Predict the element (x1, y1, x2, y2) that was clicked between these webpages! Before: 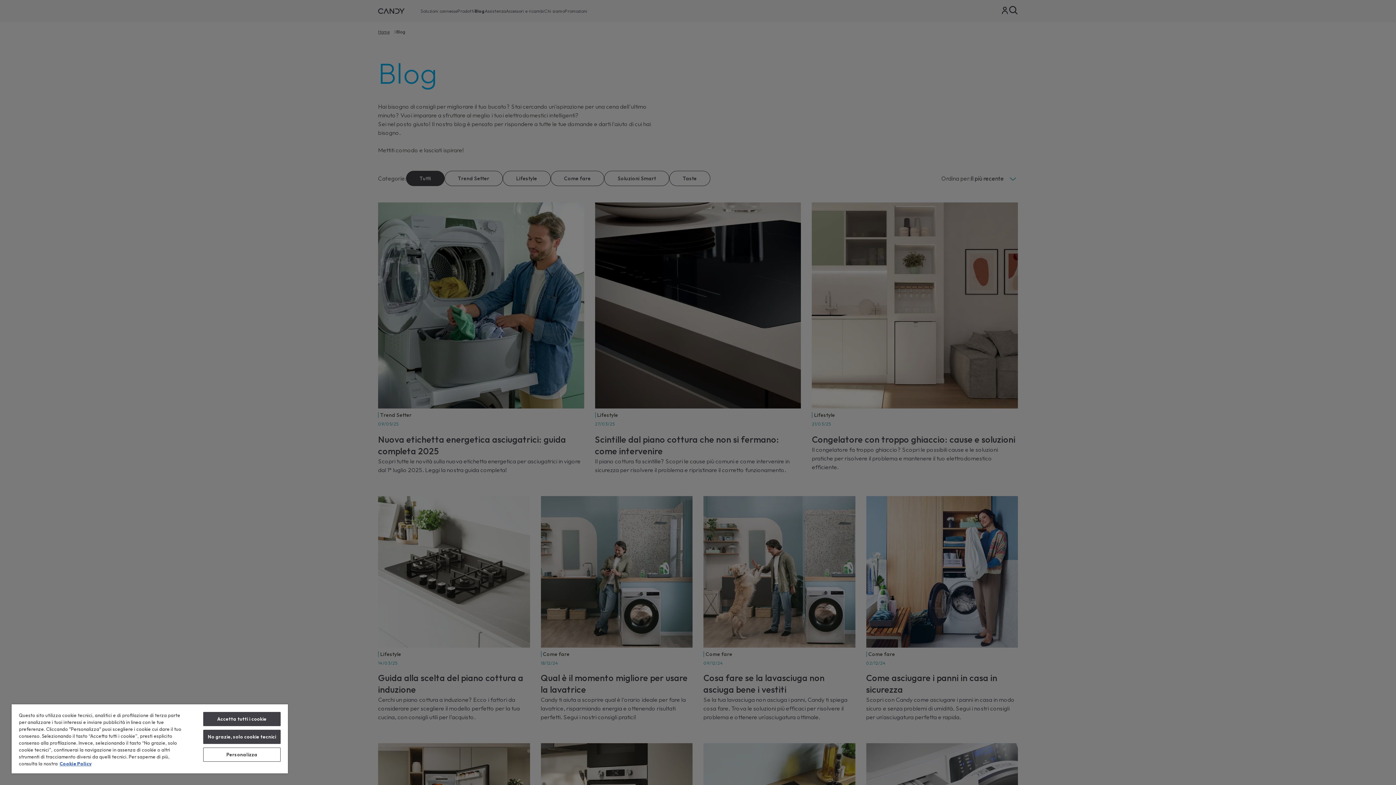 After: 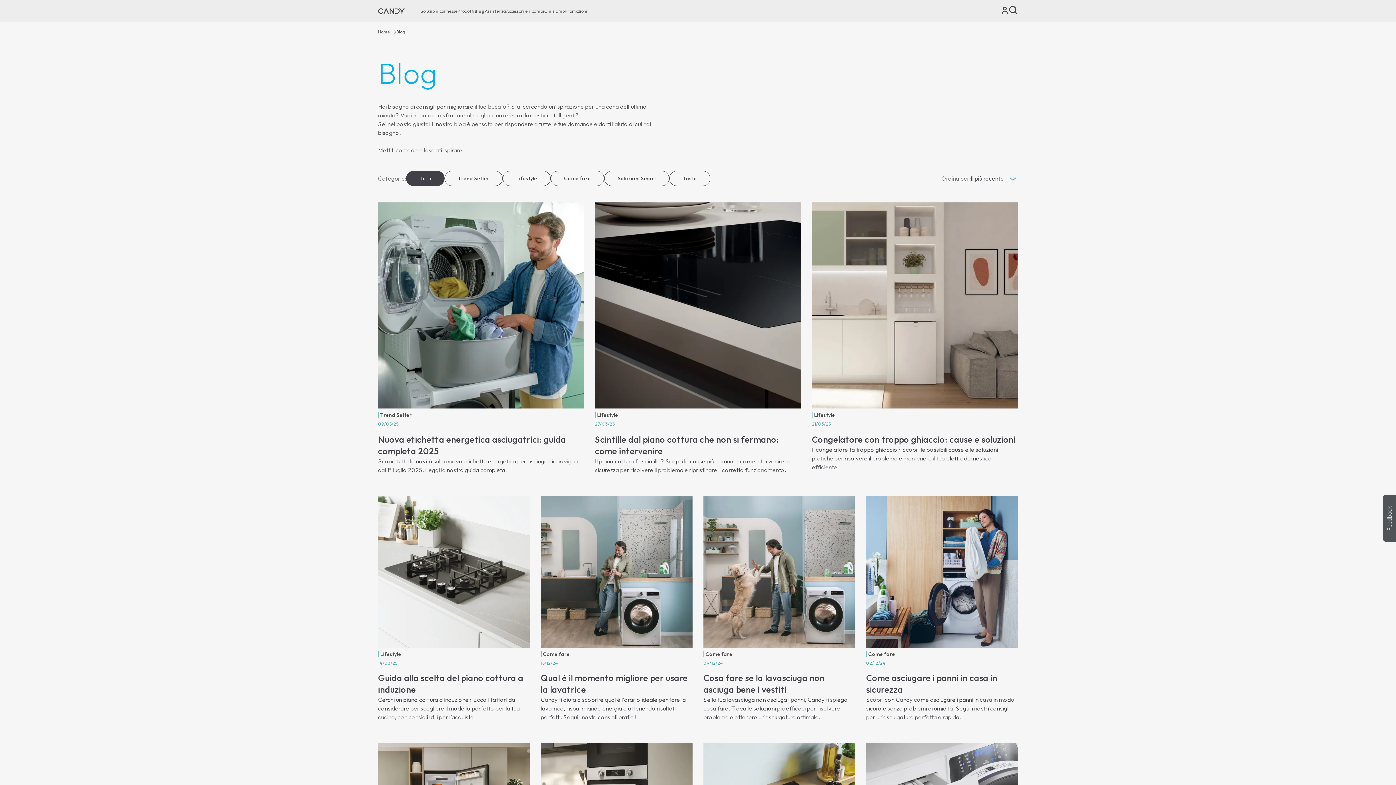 Action: bbox: (203, 712, 280, 726) label: Accetta tutti i cookie